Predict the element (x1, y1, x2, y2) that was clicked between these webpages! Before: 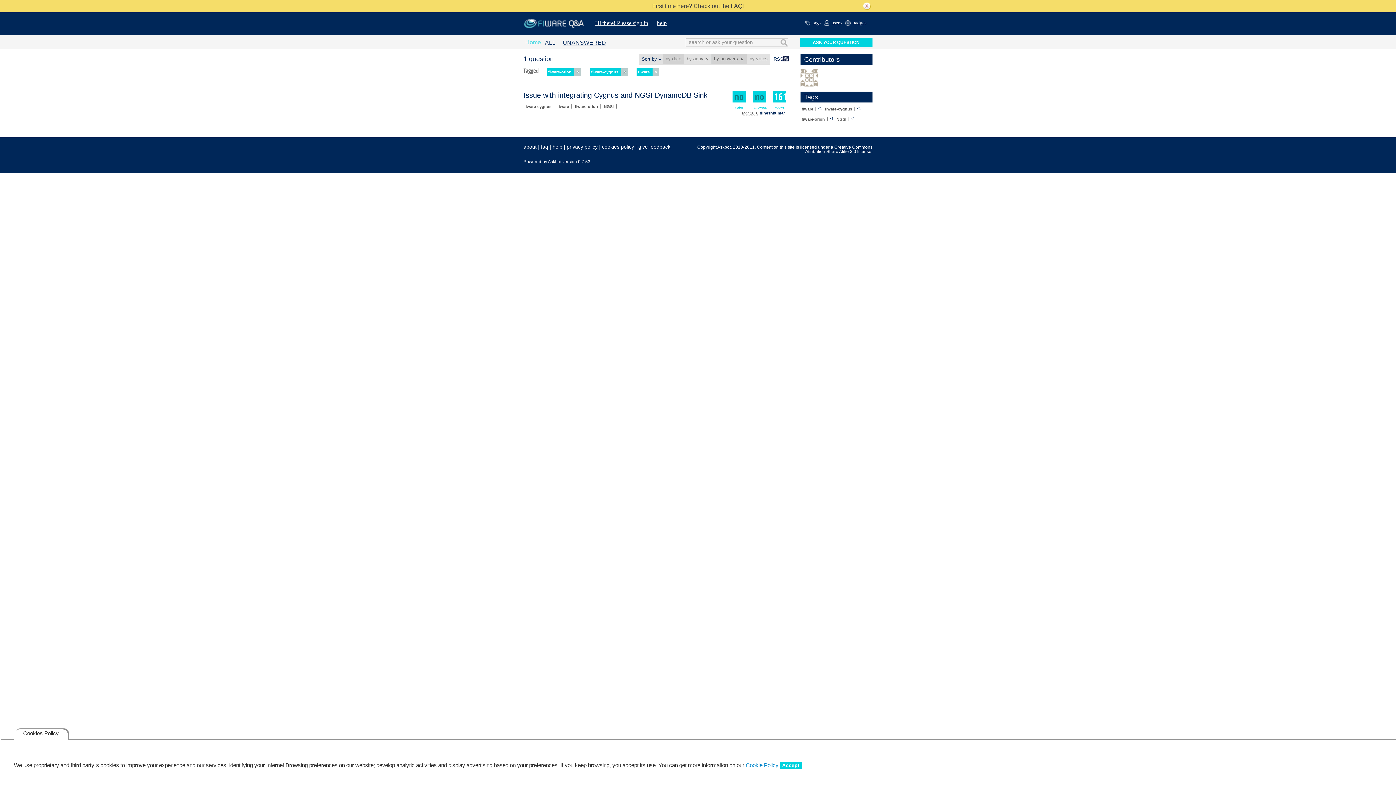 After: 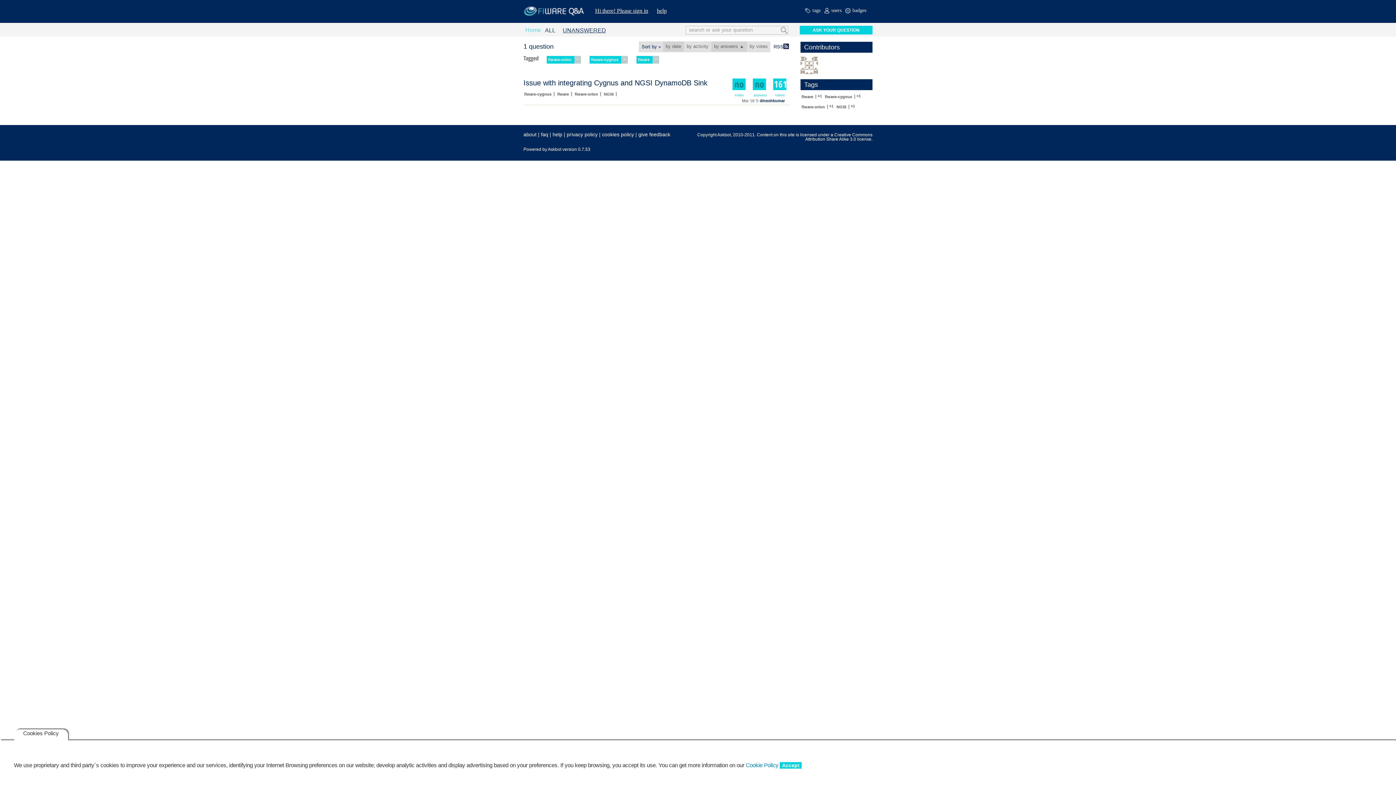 Action: bbox: (557, 103, 572, 109) label: fiware